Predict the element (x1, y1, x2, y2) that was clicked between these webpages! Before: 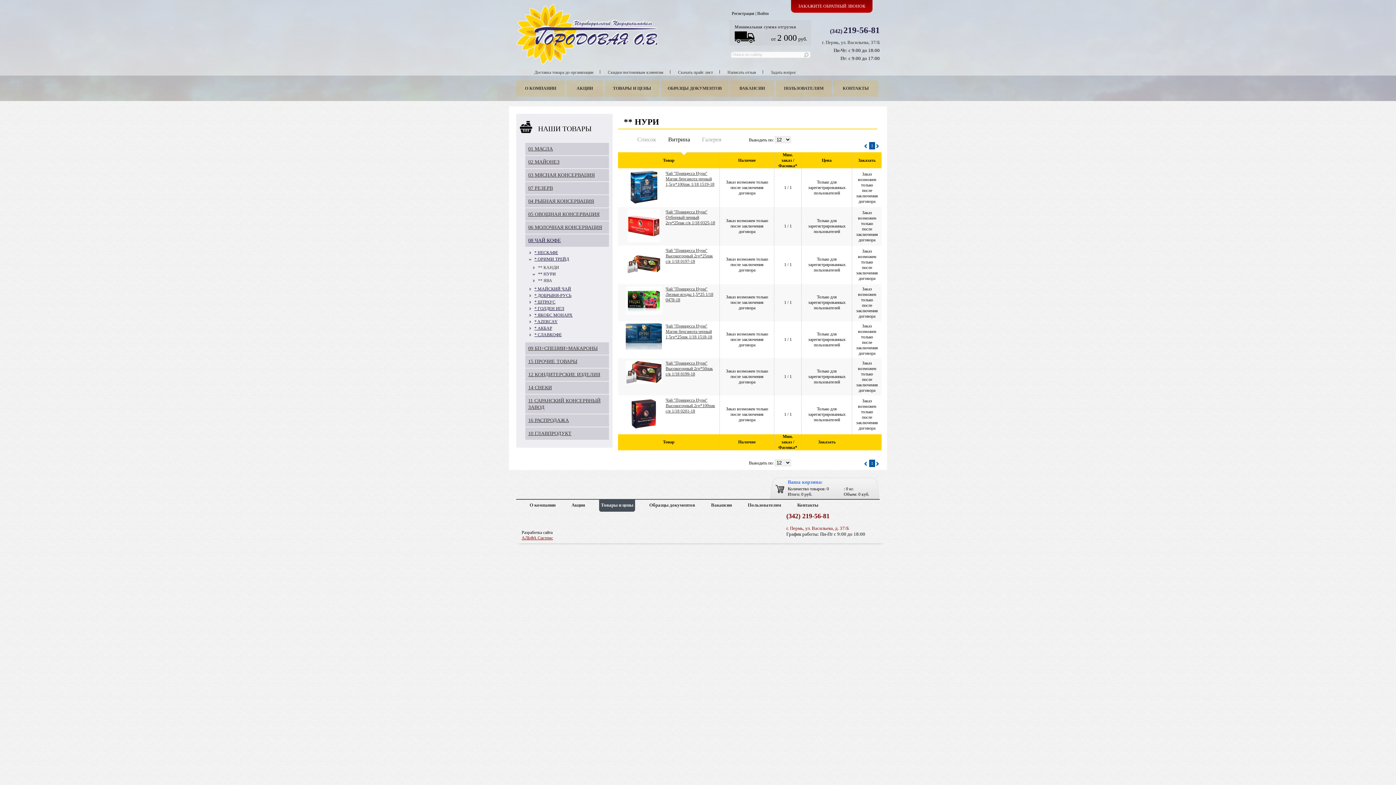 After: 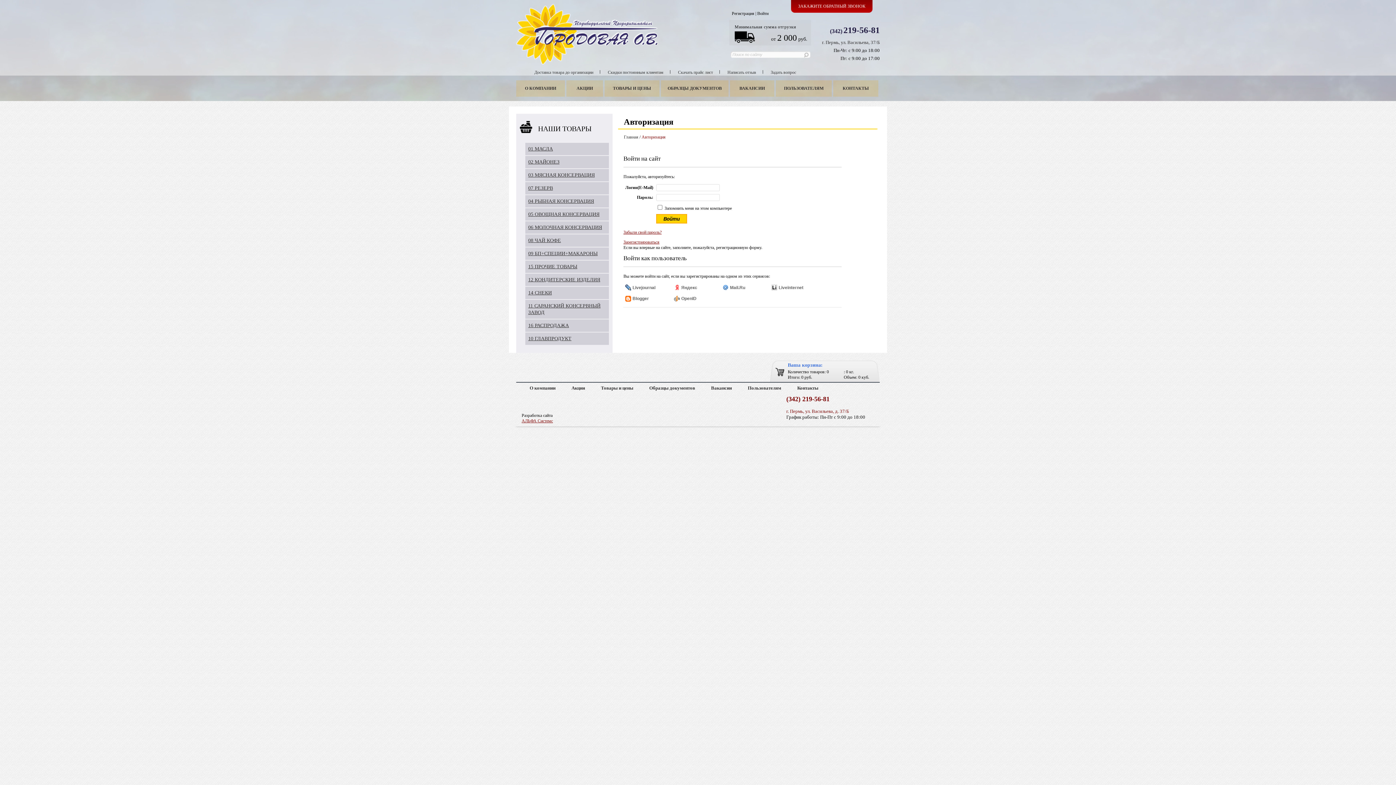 Action: label: Войти bbox: (757, 10, 768, 16)